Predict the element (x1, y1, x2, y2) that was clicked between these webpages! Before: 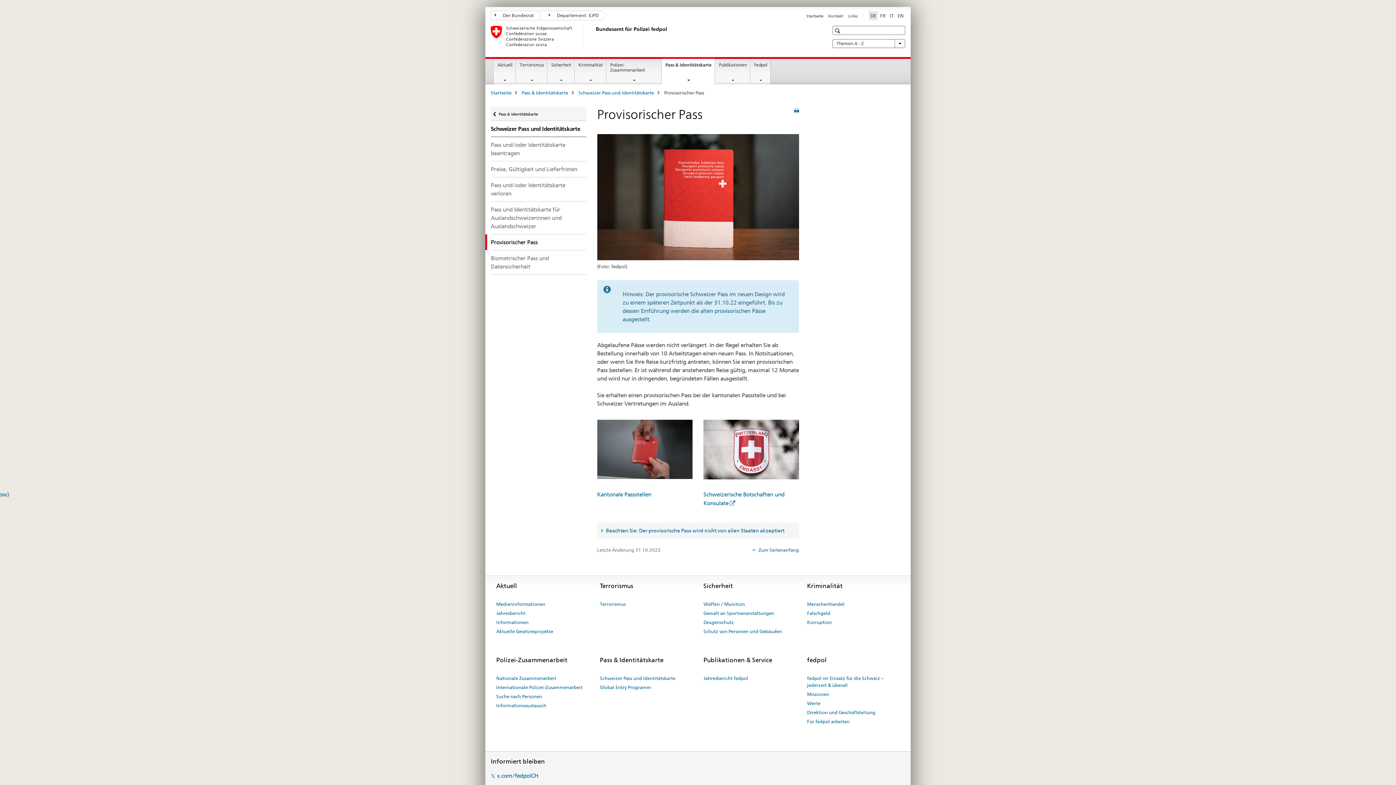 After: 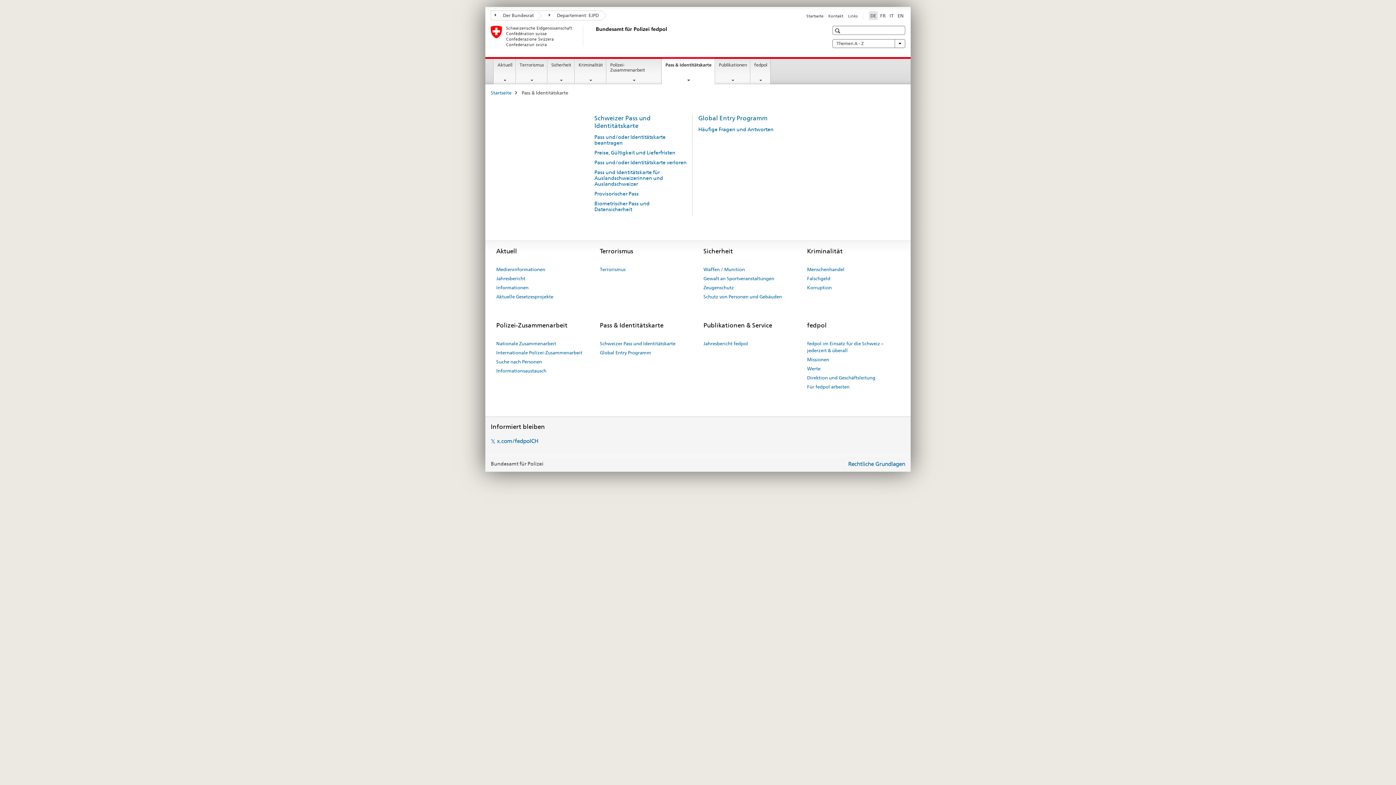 Action: label: Pass & Identitätskarte bbox: (521, 89, 568, 95)